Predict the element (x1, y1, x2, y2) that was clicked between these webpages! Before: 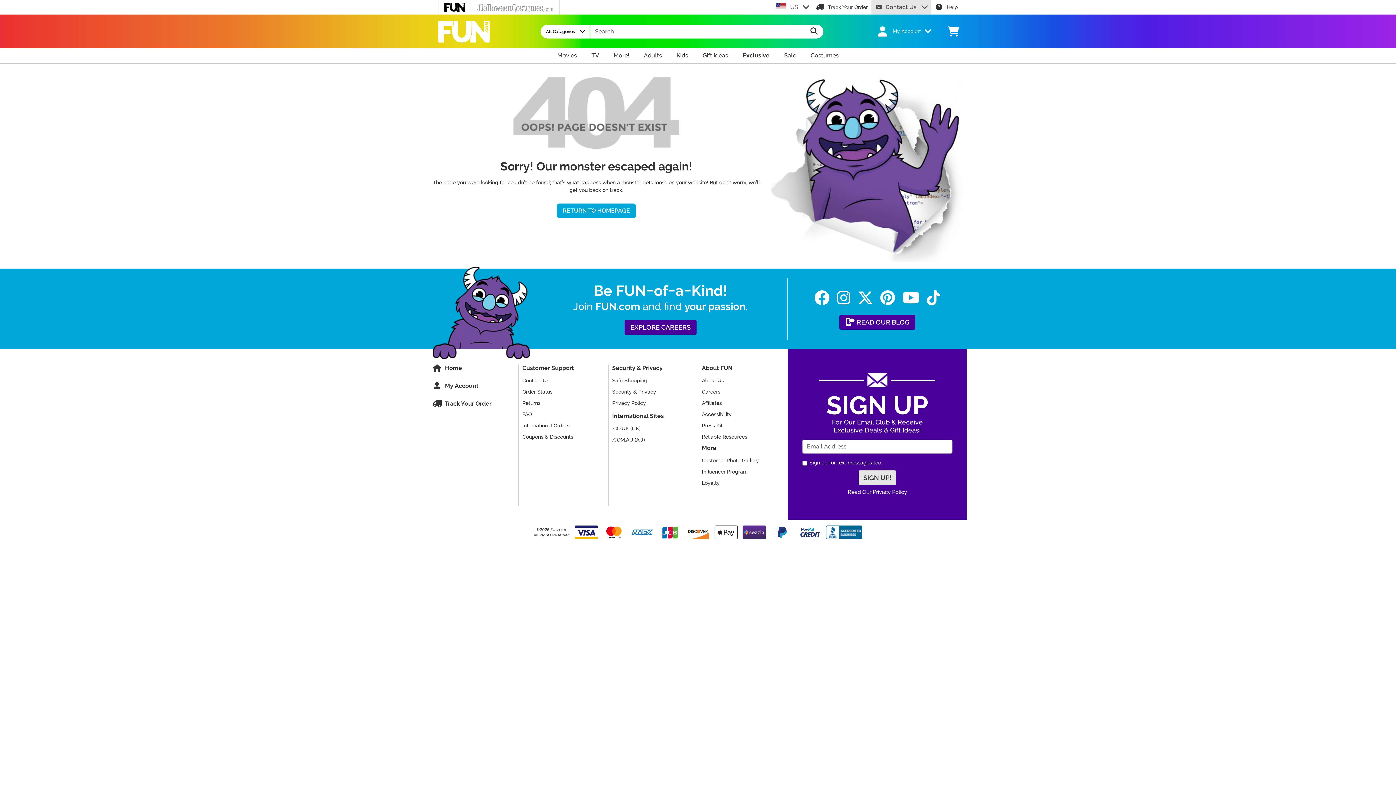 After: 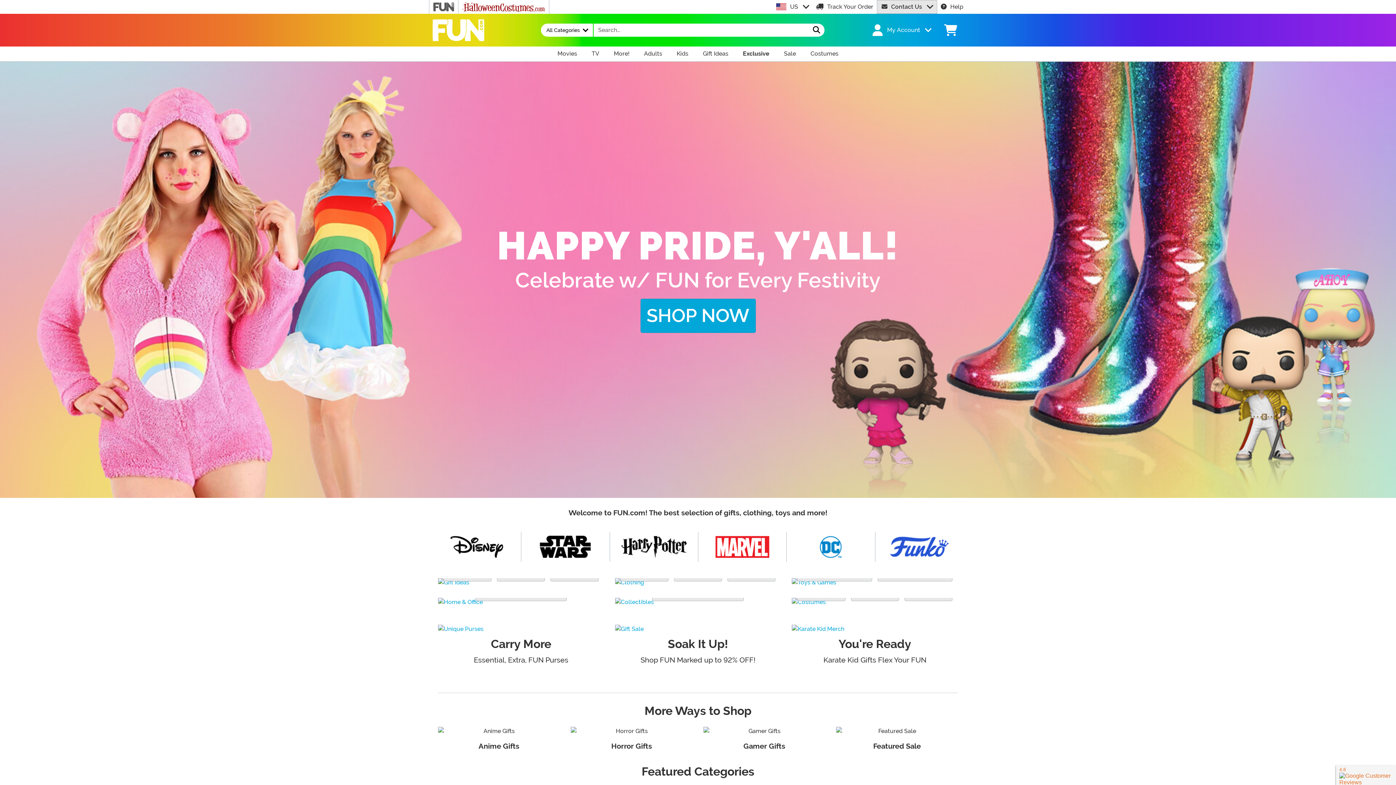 Action: bbox: (557, 203, 636, 218) label: RETURN TO HOMEPAGE